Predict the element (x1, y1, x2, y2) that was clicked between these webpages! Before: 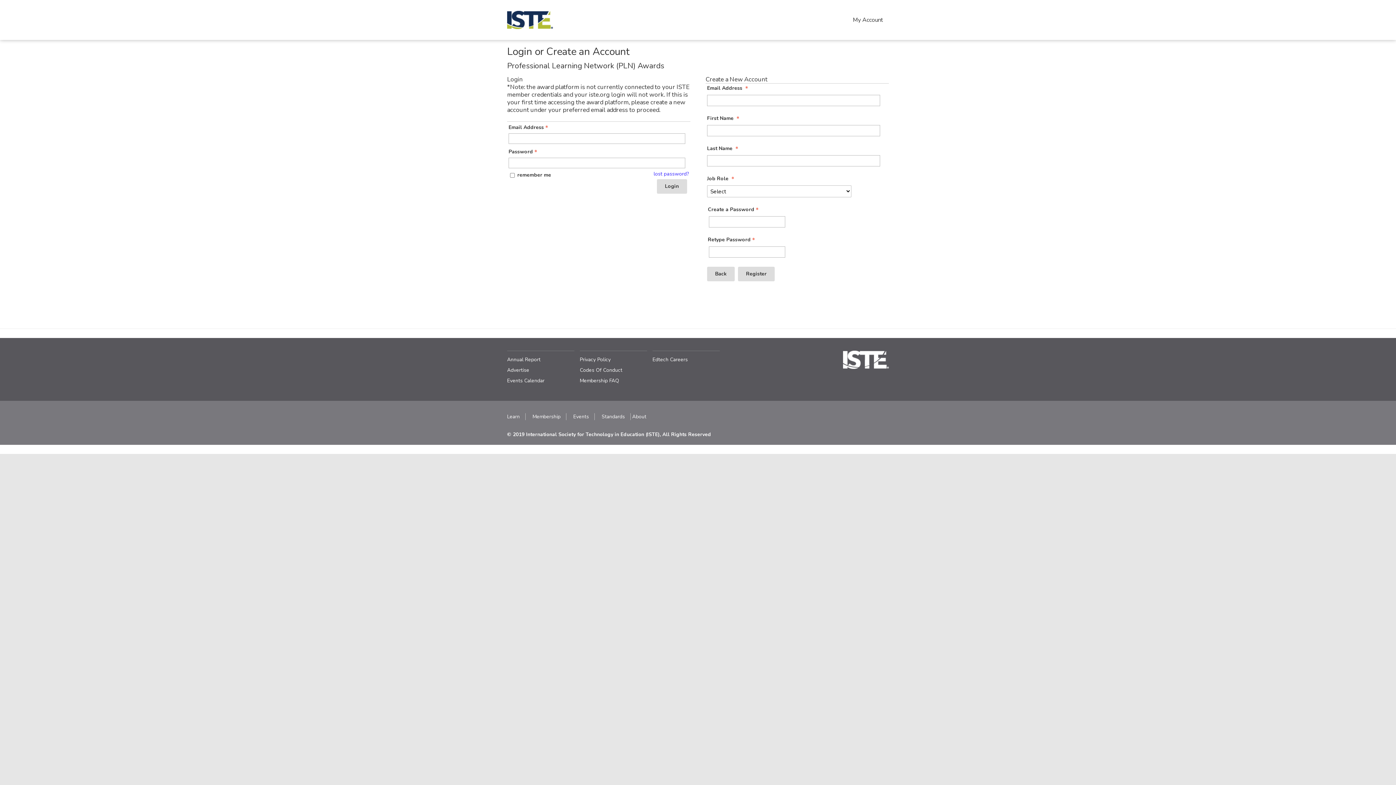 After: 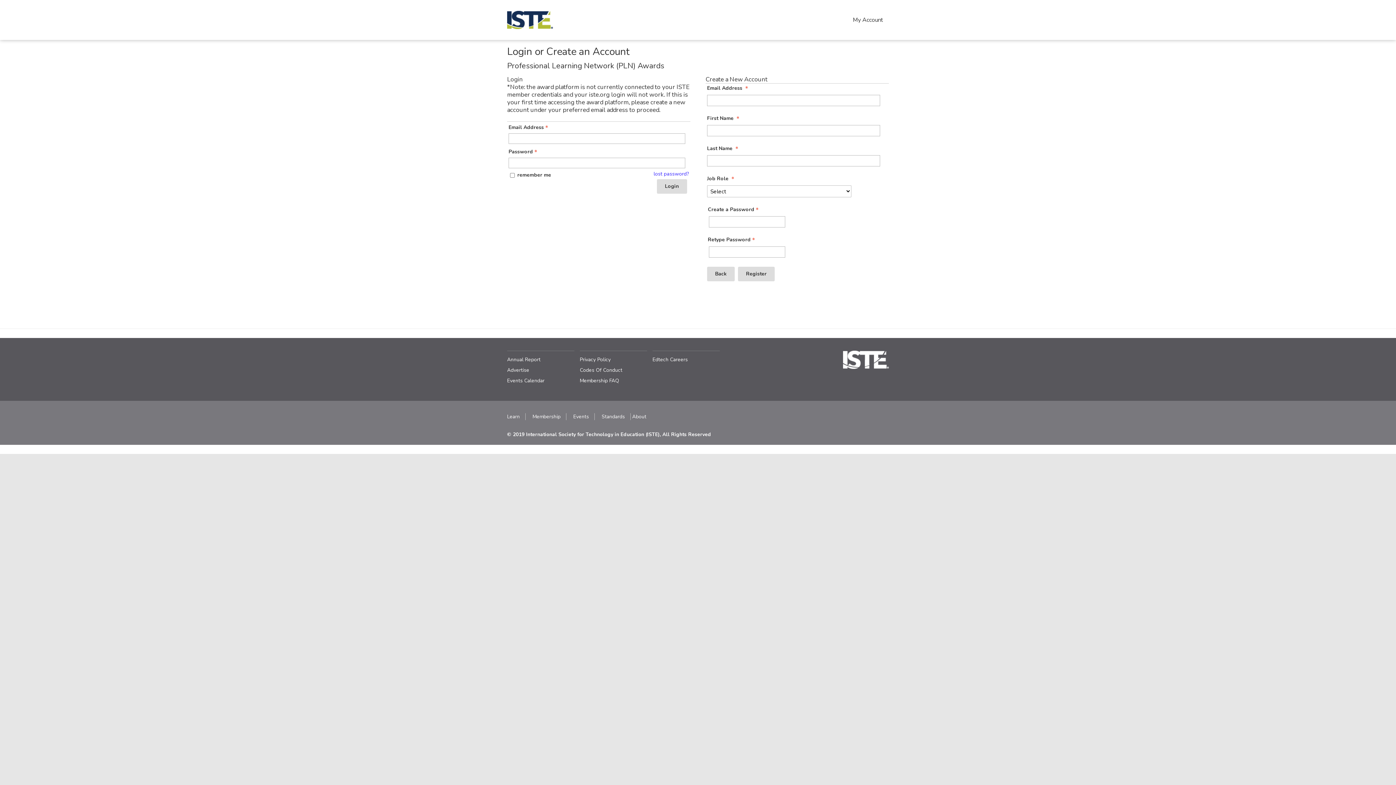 Action: label: Annual Report bbox: (507, 356, 540, 363)